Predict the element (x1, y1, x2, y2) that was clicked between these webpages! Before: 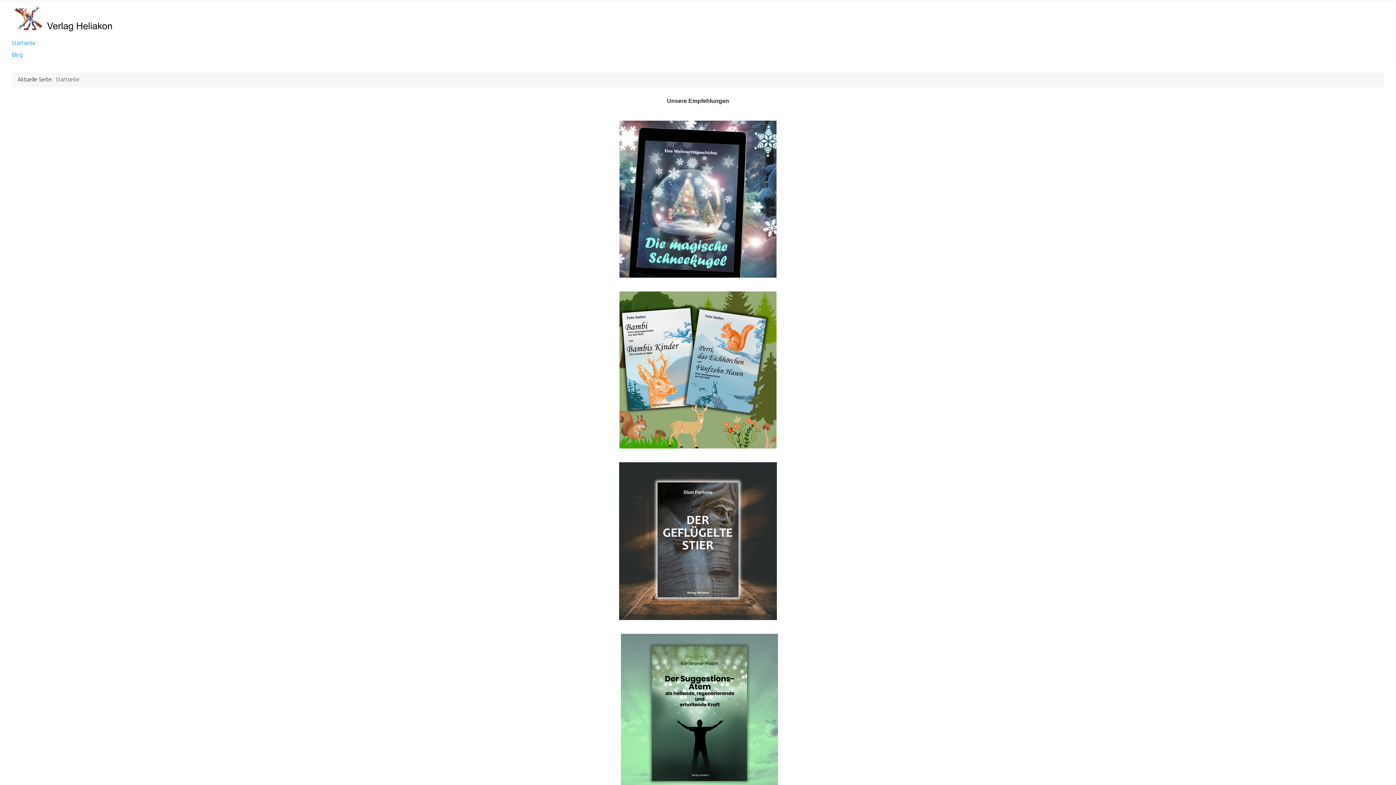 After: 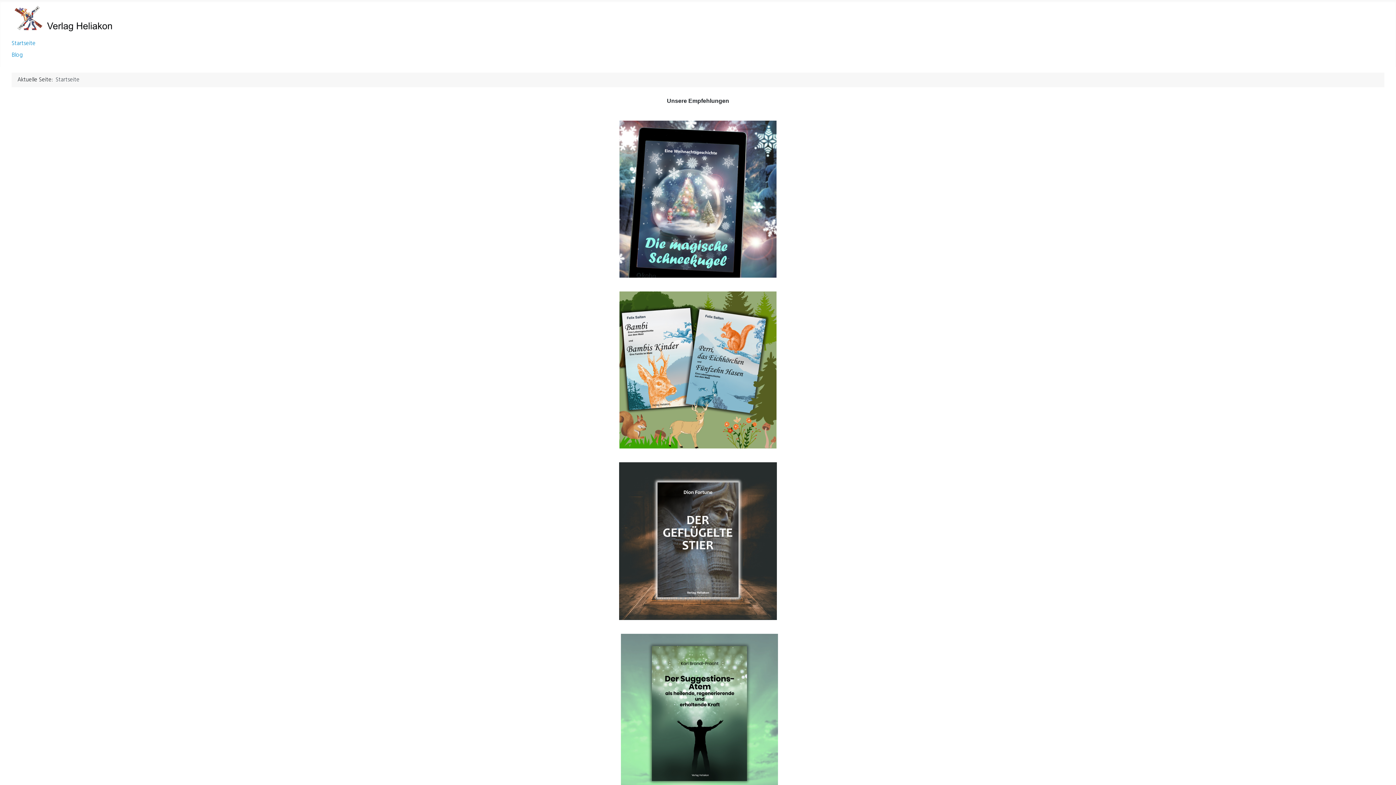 Action: bbox: (621, 703, 778, 721)